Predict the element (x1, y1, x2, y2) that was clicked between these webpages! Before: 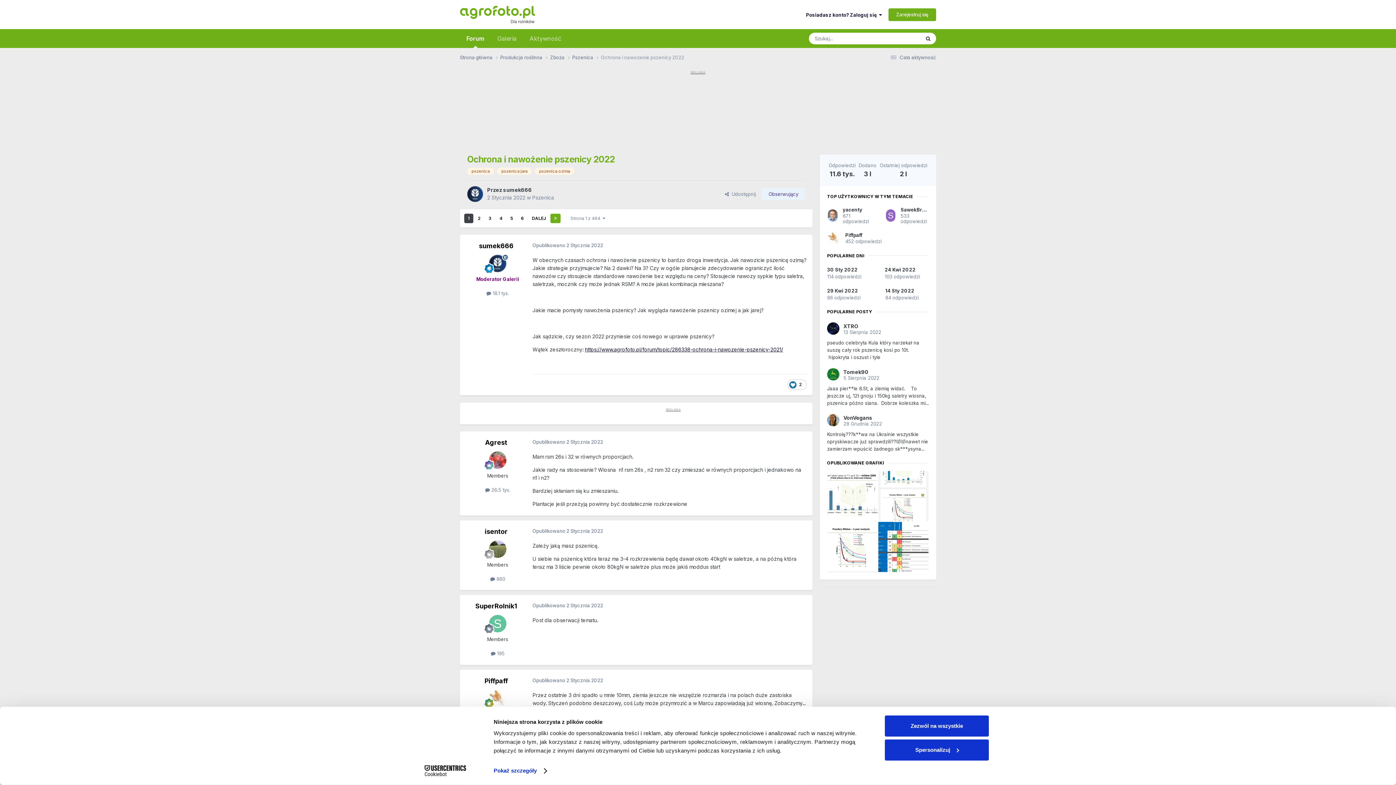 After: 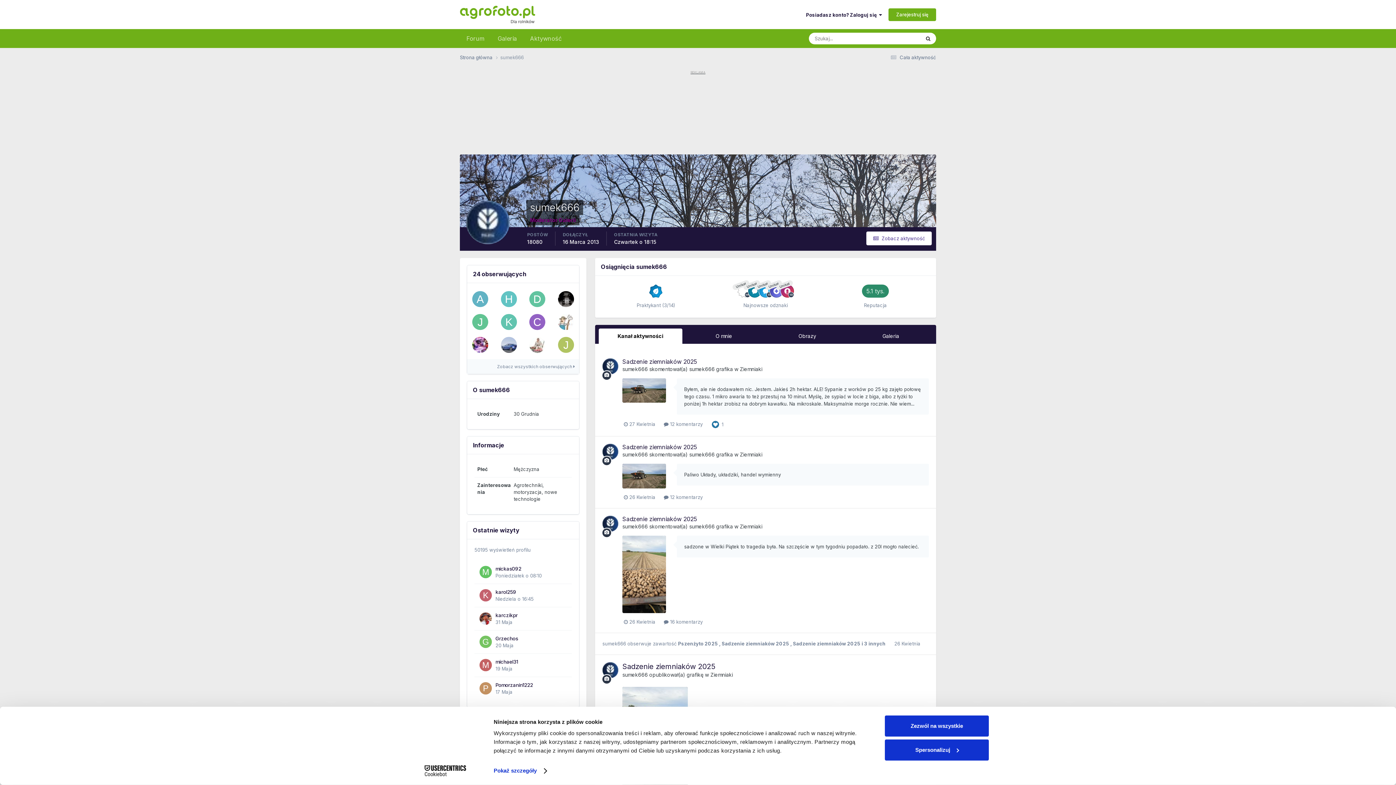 Action: label: sumek666 bbox: (503, 186, 532, 193)